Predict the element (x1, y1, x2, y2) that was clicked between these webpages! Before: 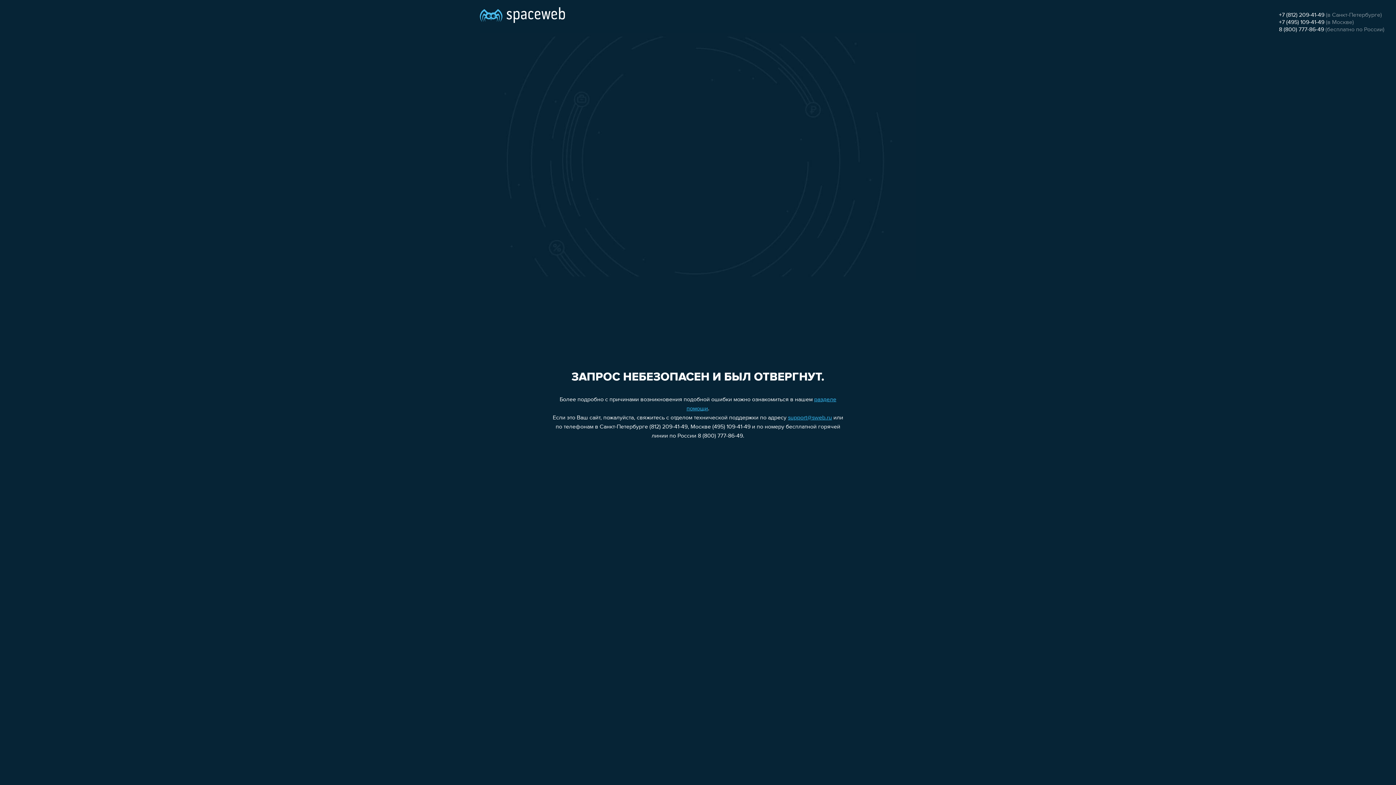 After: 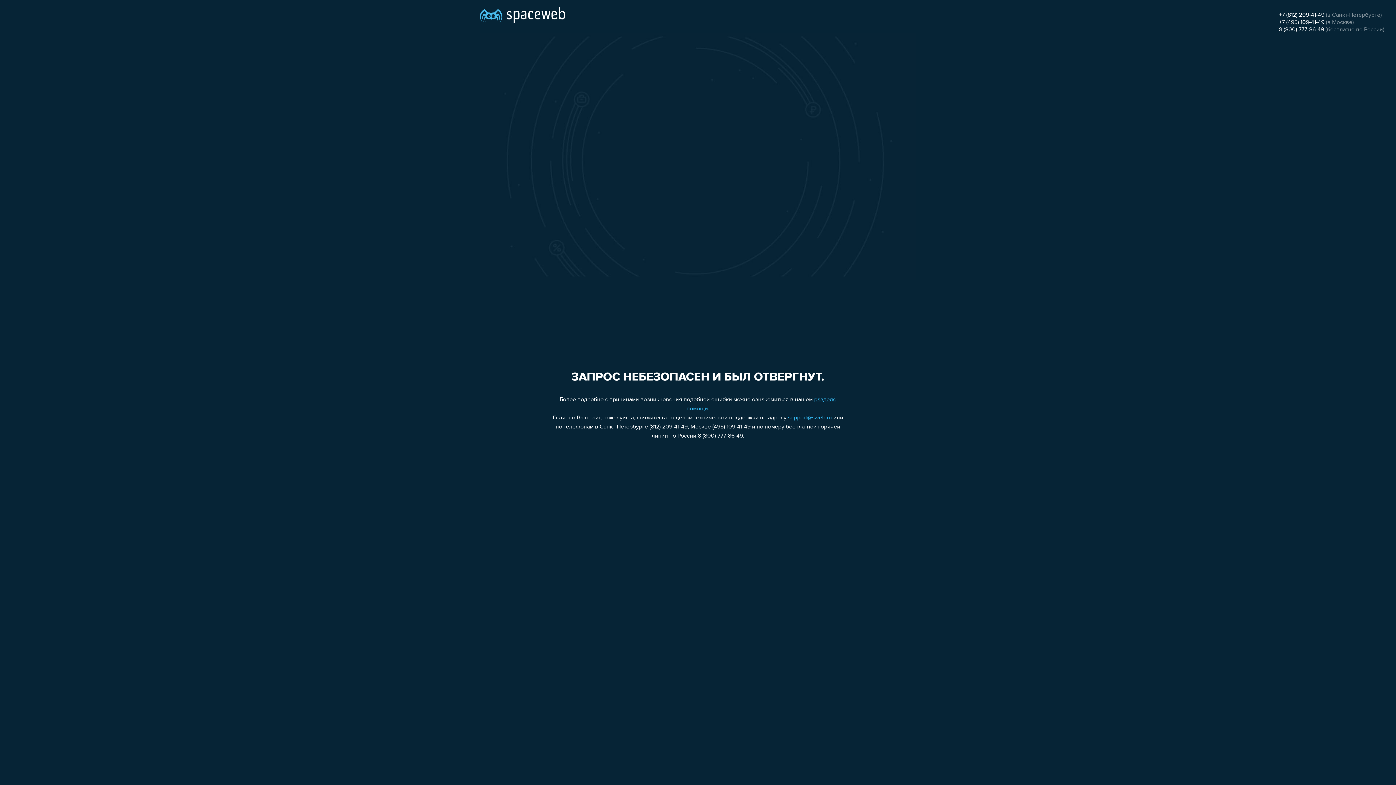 Action: label: support@sweb.ru bbox: (788, 415, 832, 421)